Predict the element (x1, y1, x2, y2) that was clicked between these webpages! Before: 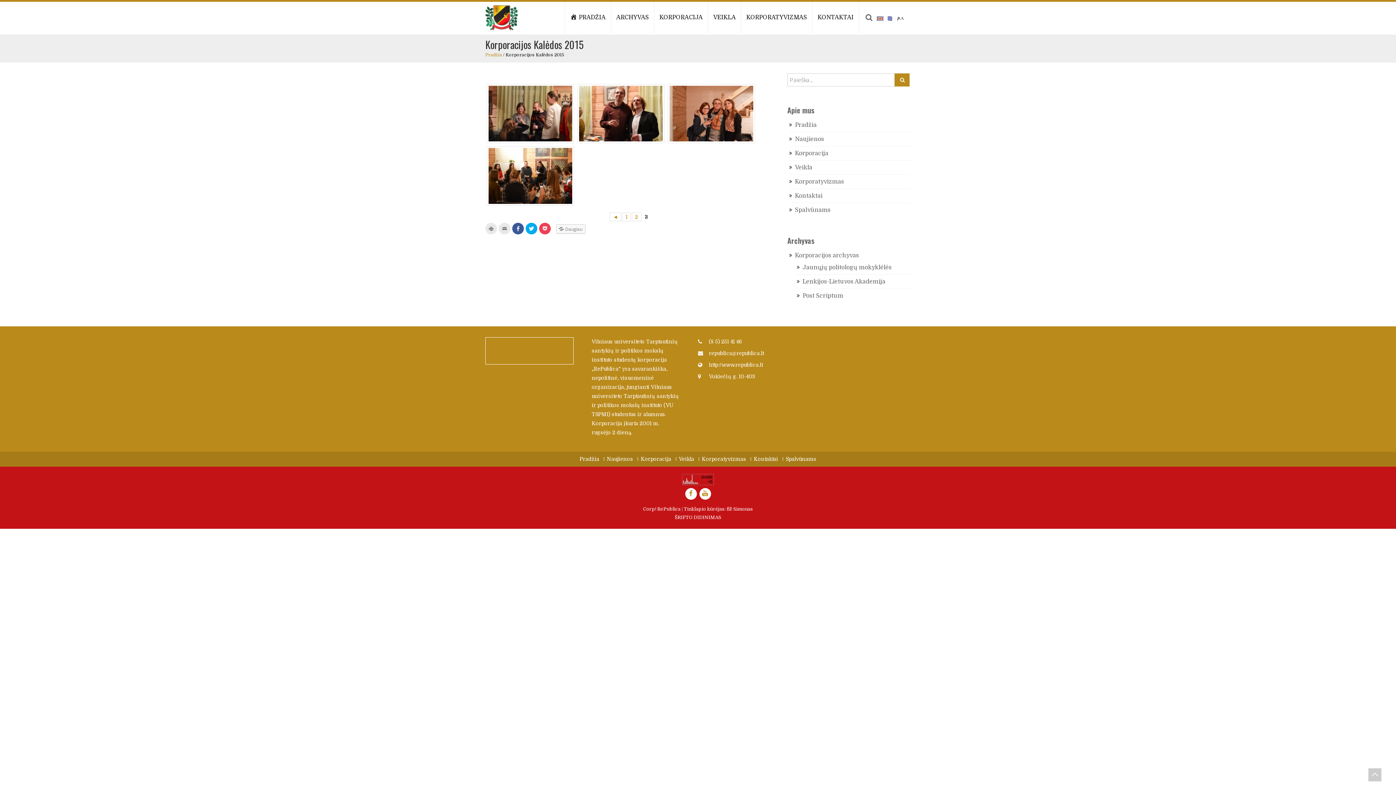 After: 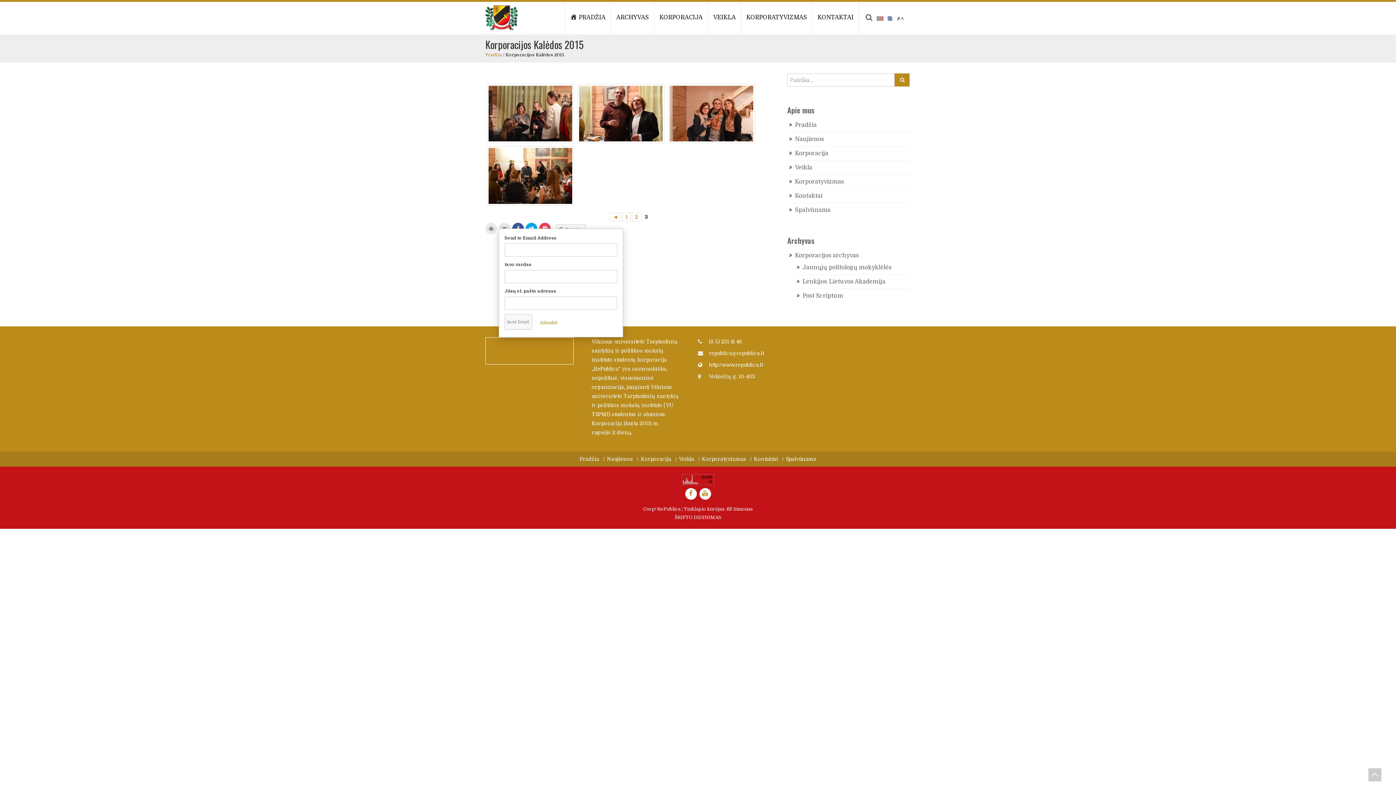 Action: bbox: (498, 222, 510, 234) label: Click to email this to a friend (Opens in new window)